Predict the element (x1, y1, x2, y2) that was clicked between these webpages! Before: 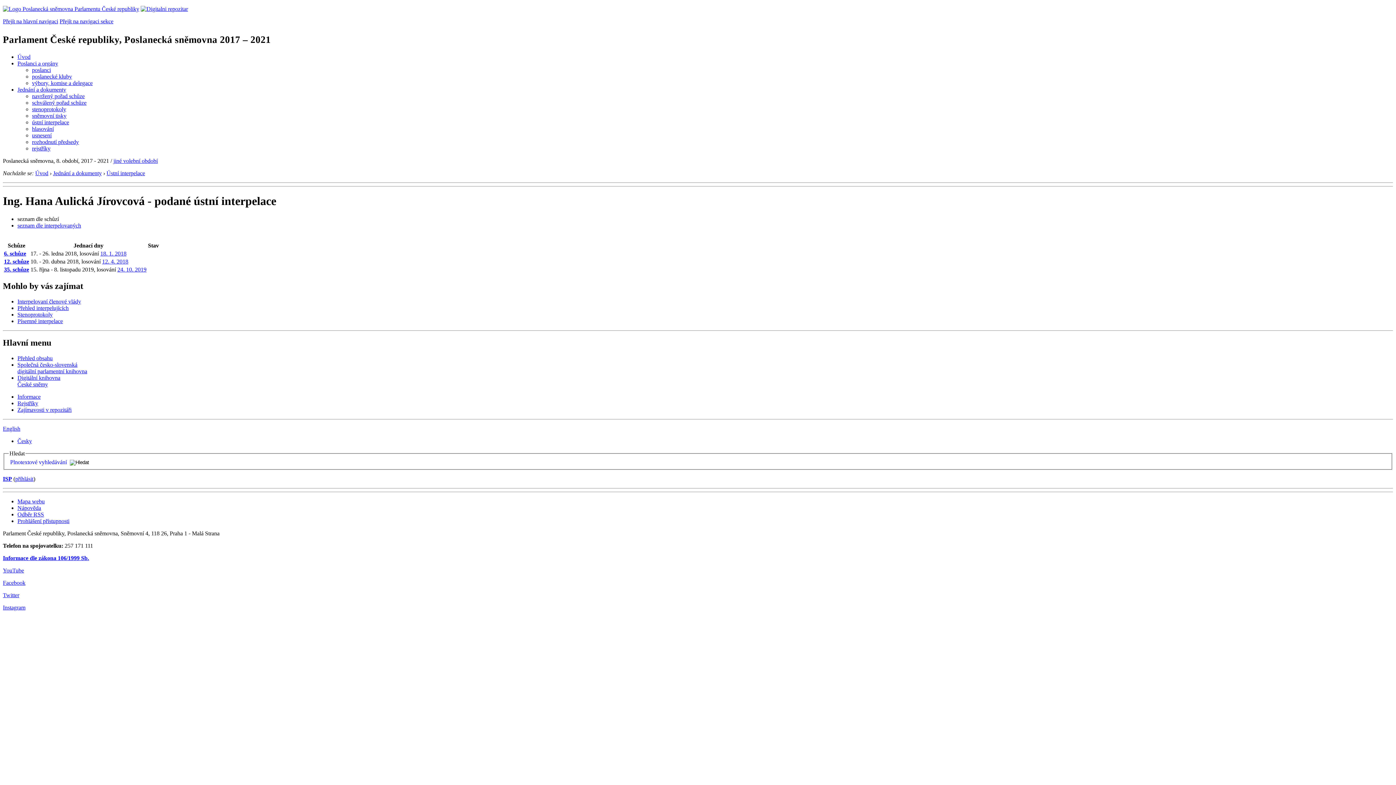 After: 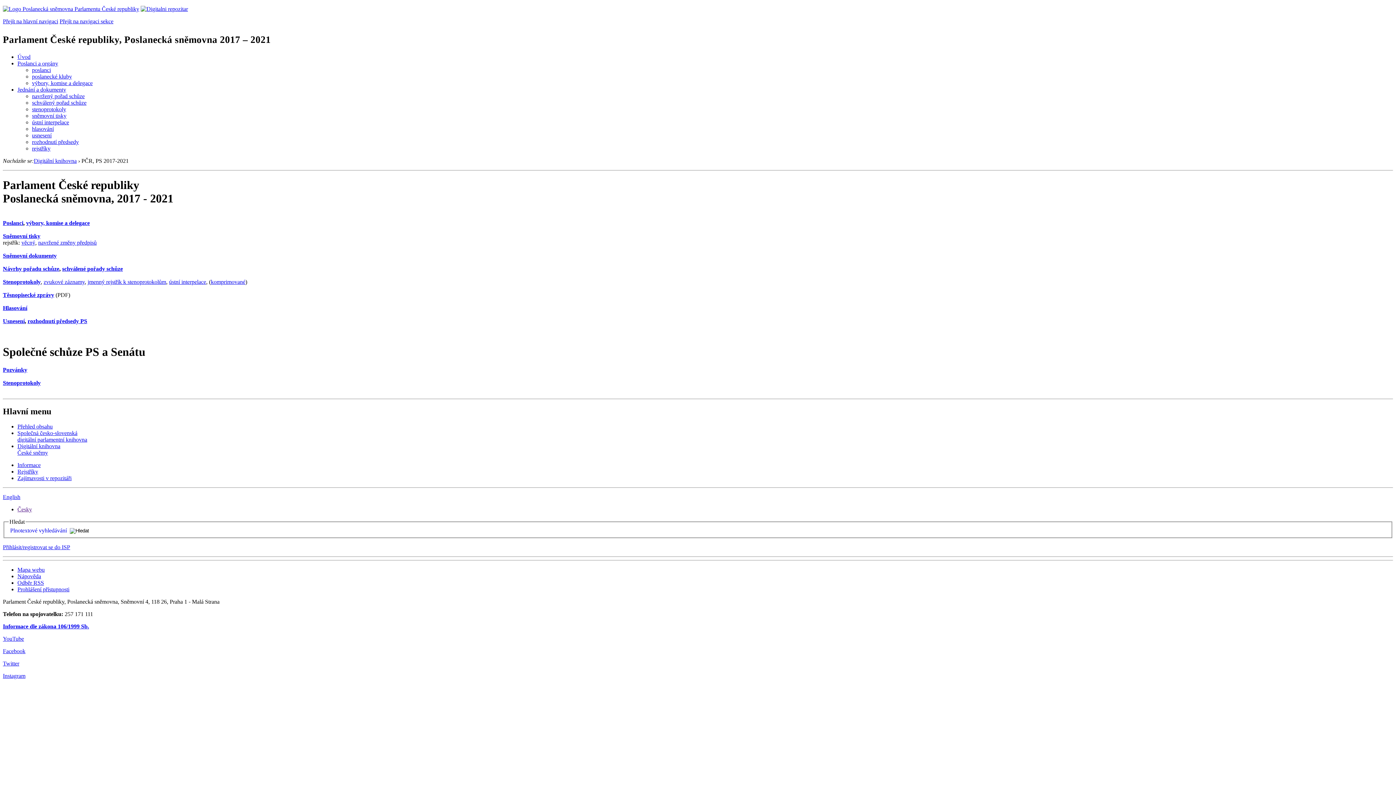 Action: bbox: (17, 53, 30, 59) label: Úvod